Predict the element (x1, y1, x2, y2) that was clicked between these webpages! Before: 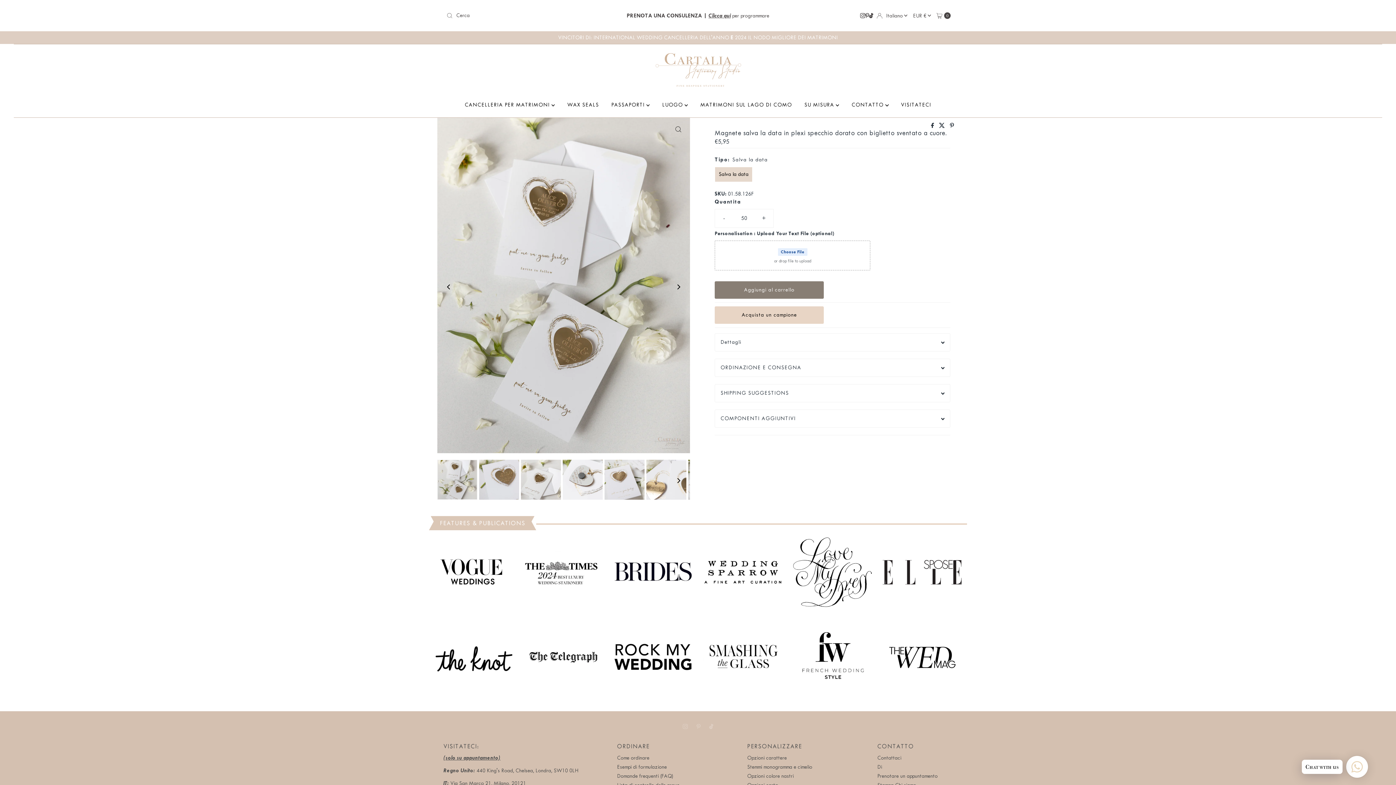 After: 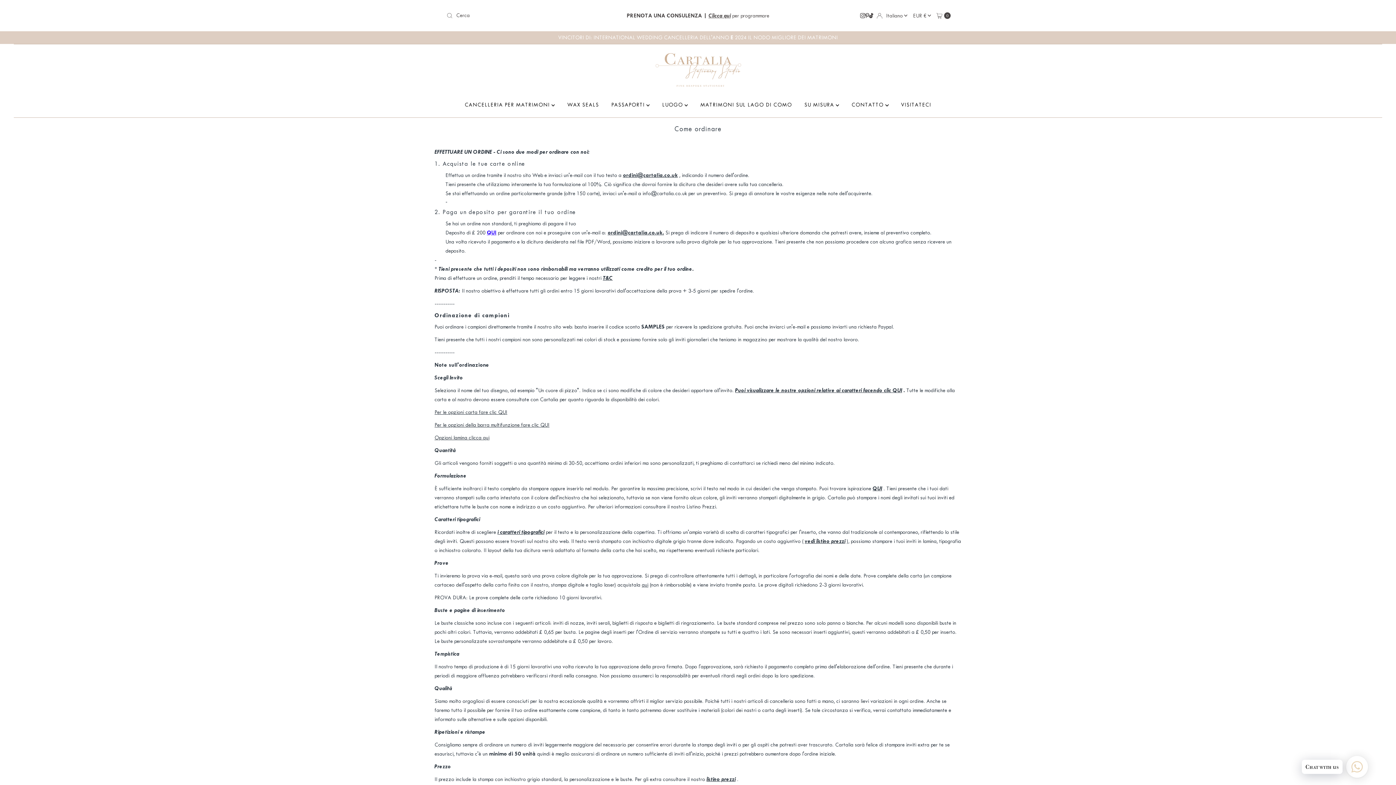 Action: label: Come ordinare bbox: (617, 755, 649, 761)